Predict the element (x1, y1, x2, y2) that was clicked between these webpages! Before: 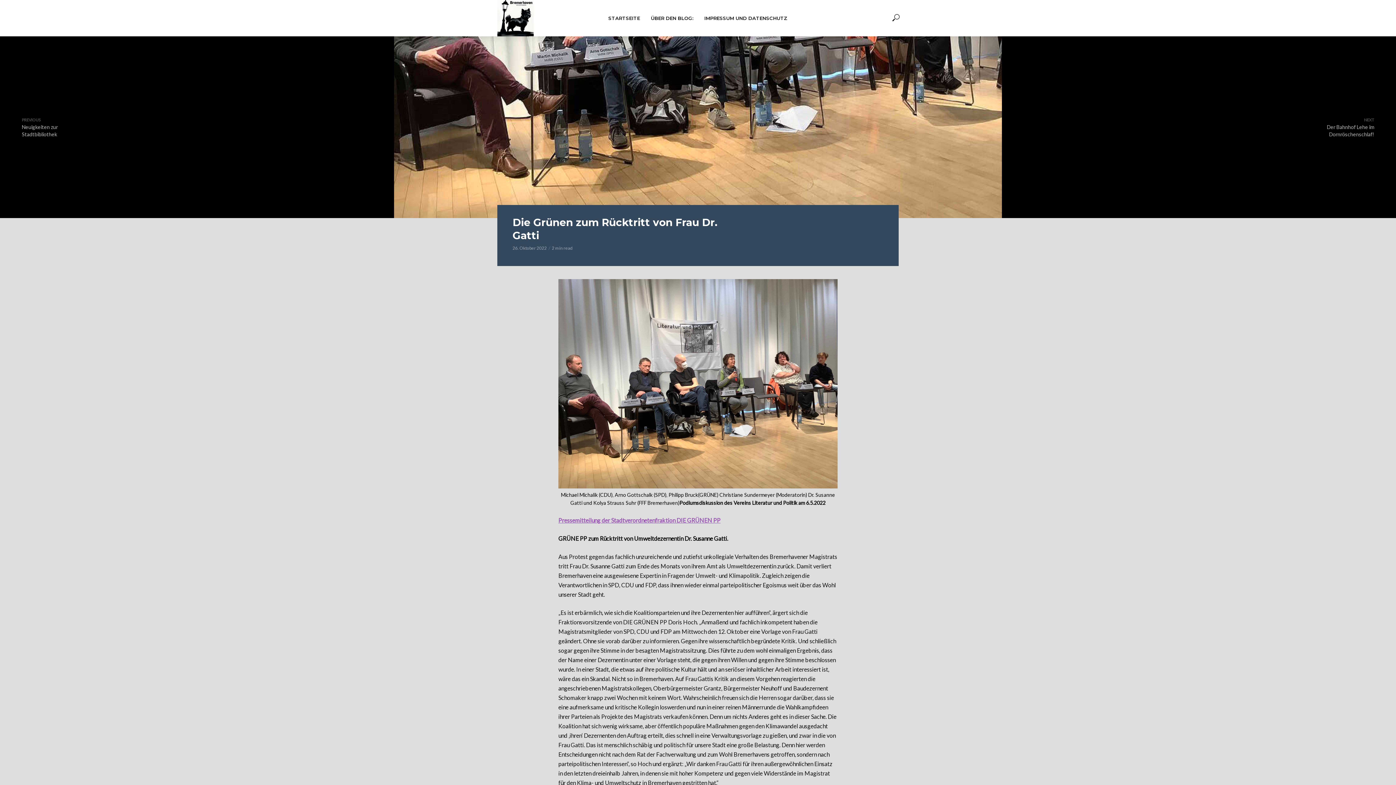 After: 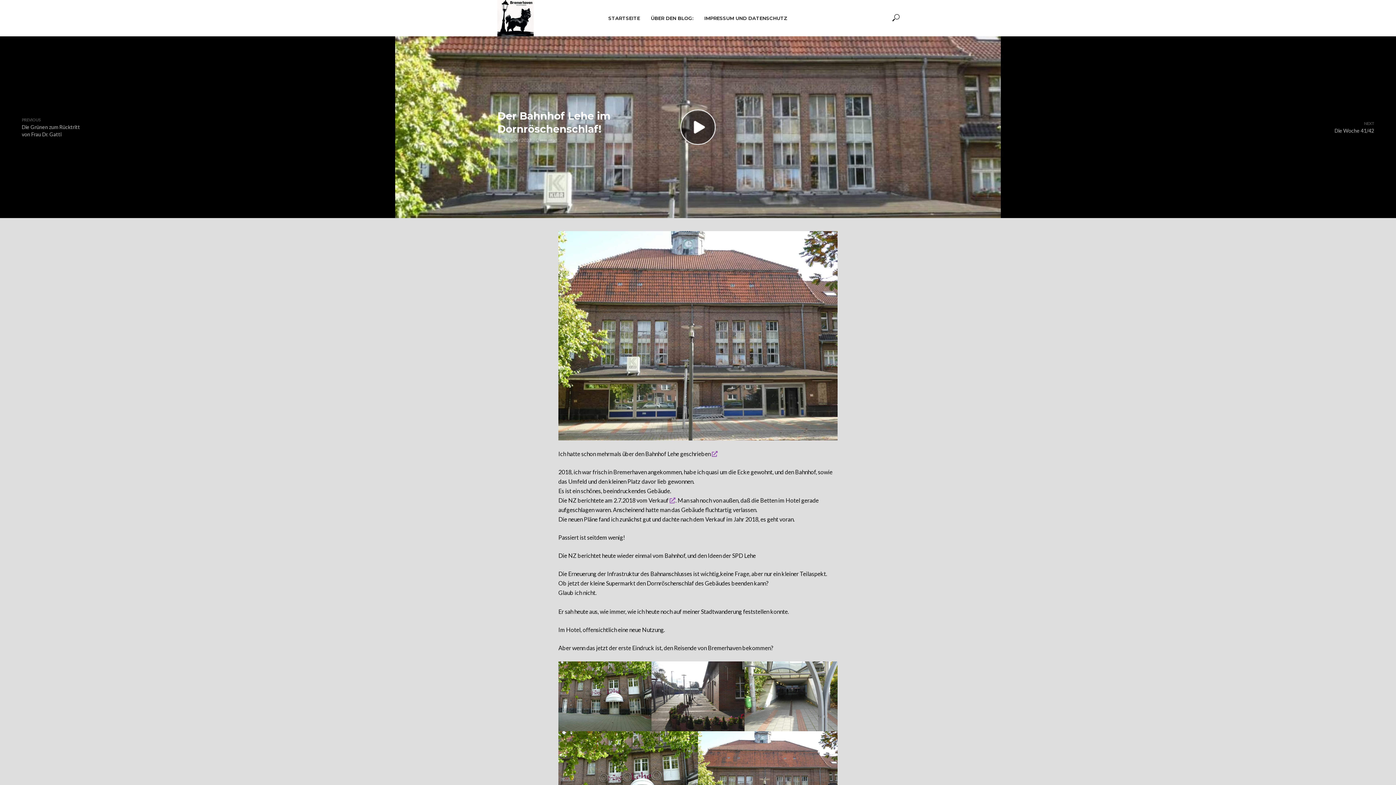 Action: label: NEXT
Der Bahnhof Lehe im Dornröschenschlaf! bbox: (1307, 116, 1374, 138)